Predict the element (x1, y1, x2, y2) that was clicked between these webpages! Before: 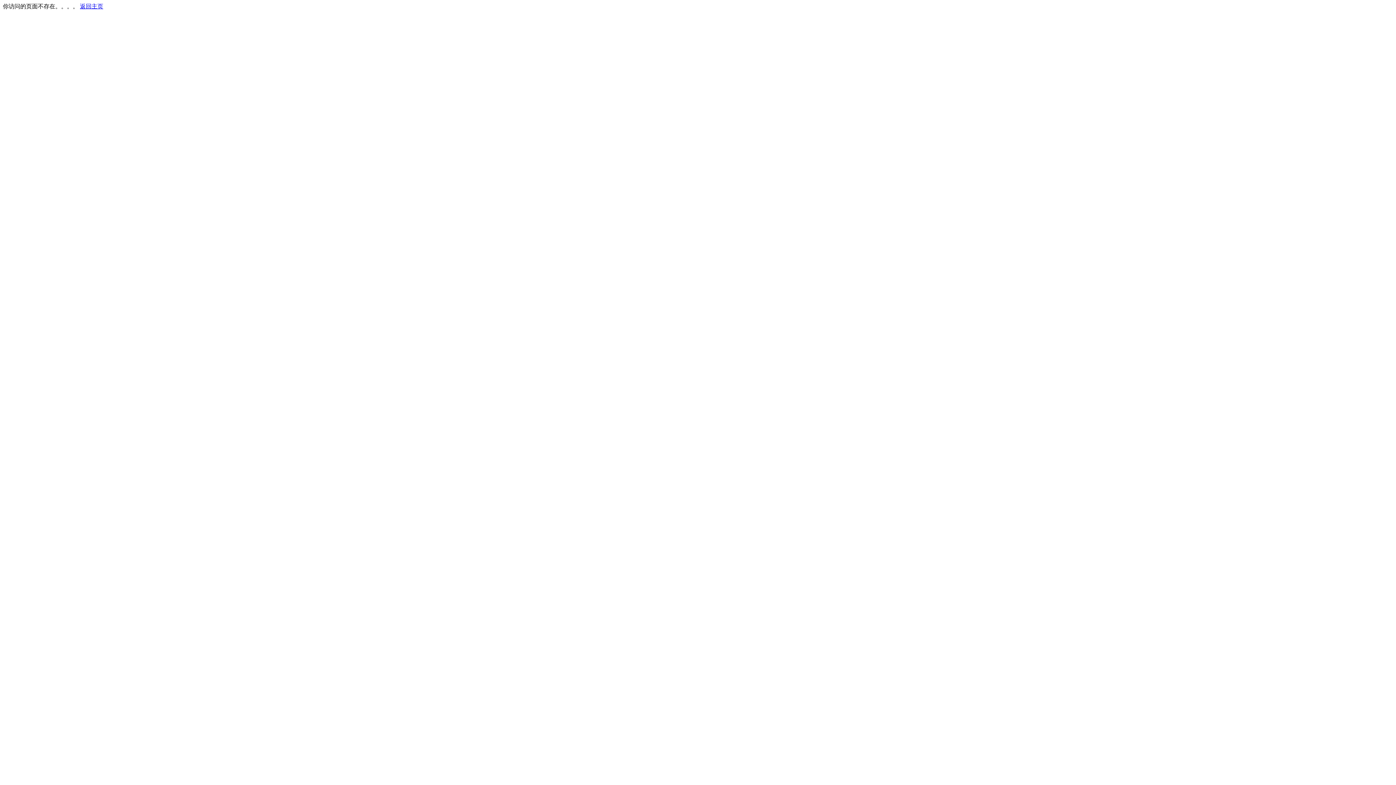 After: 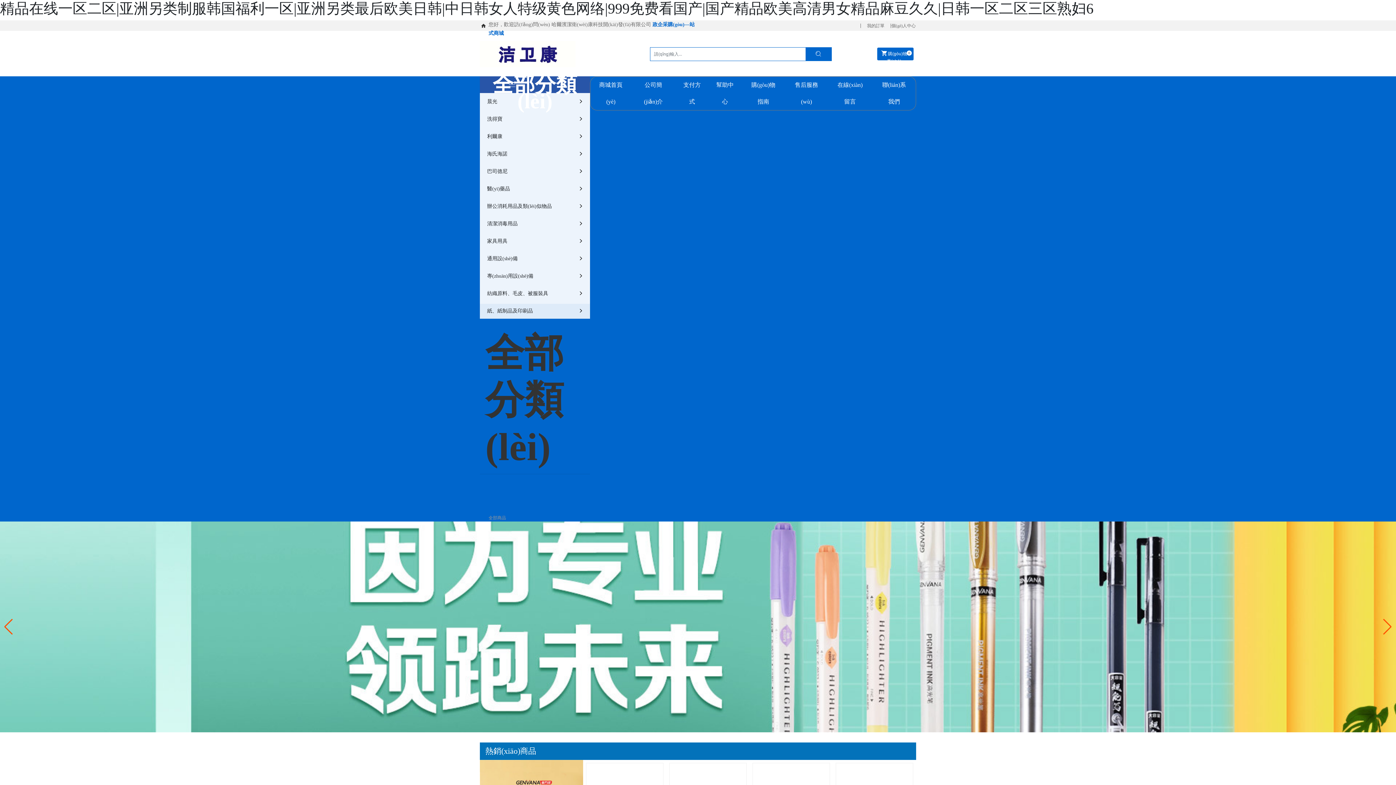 Action: label: 返回主页 bbox: (80, 3, 103, 9)